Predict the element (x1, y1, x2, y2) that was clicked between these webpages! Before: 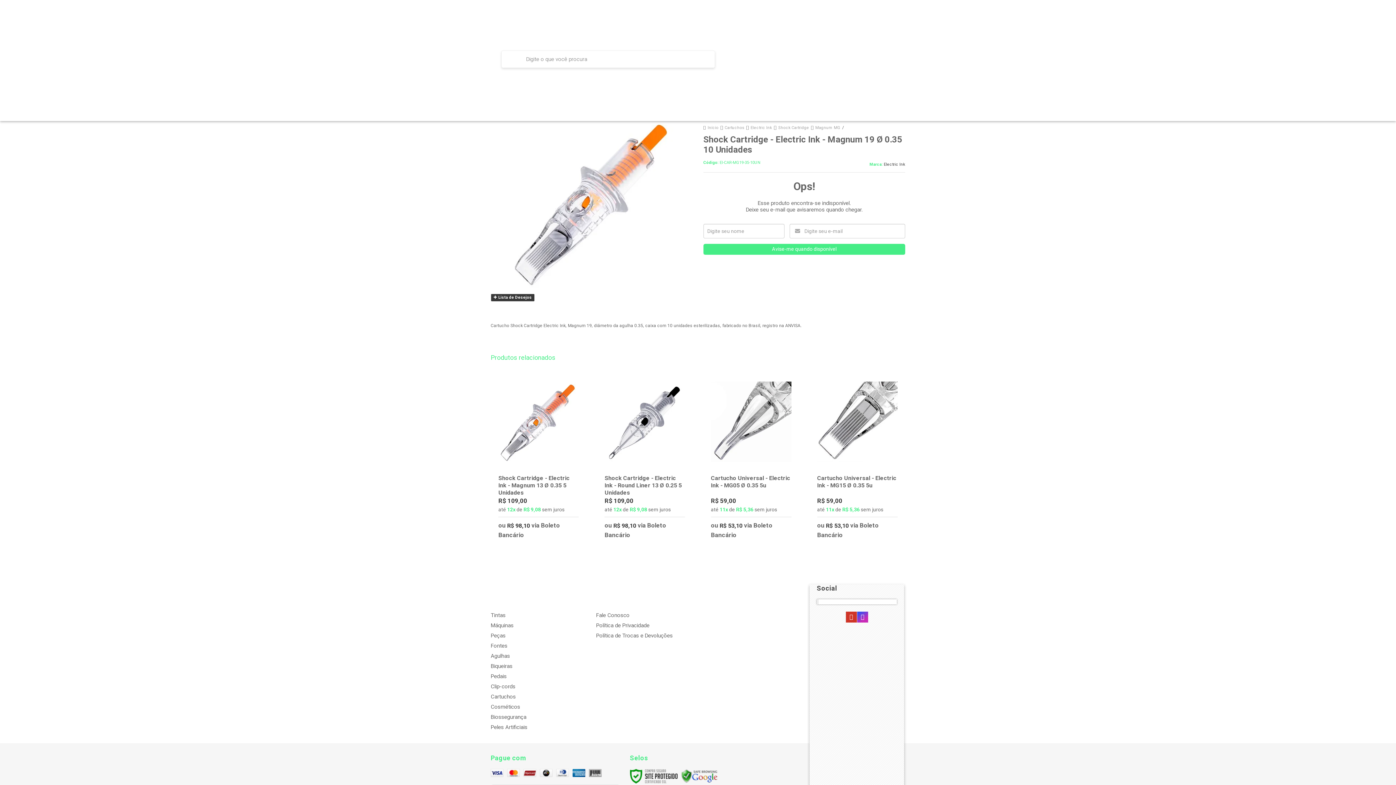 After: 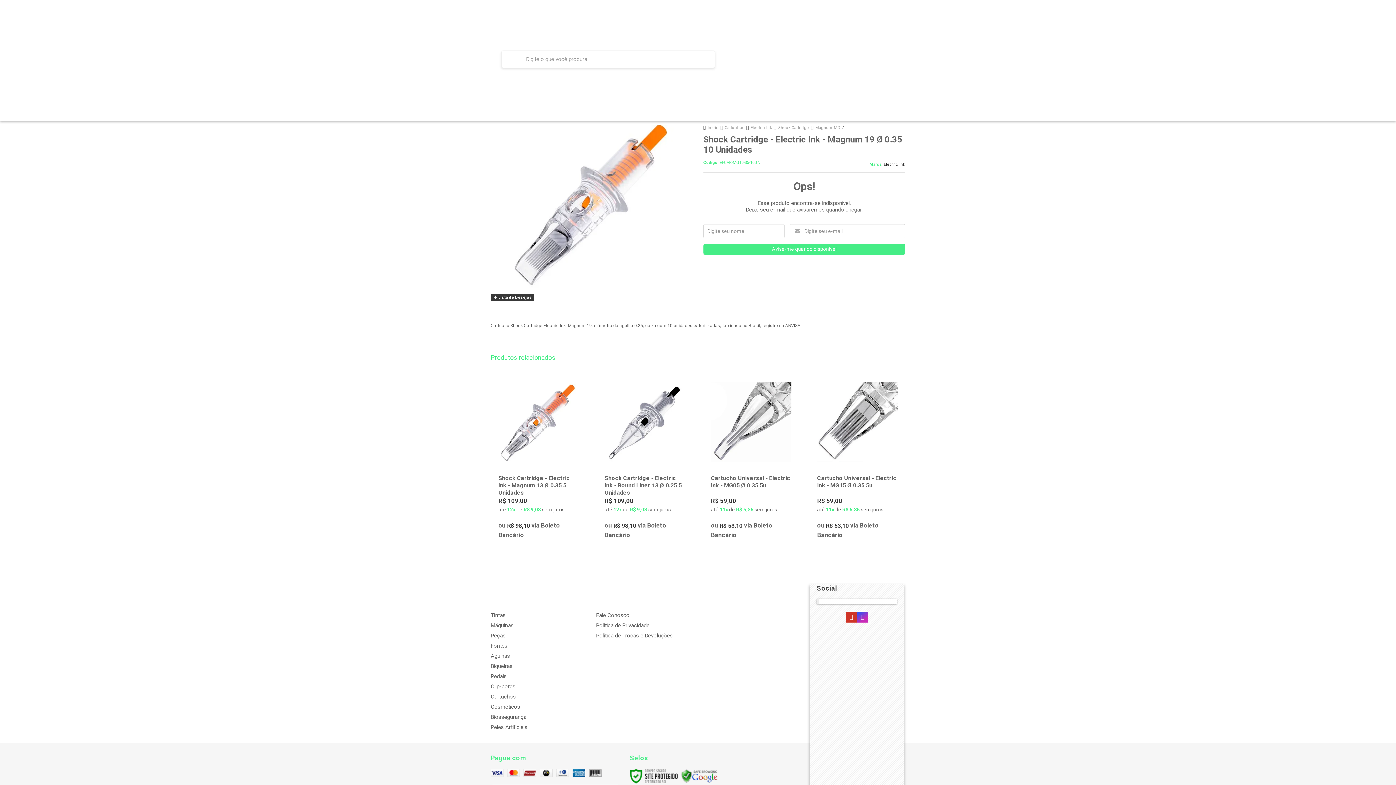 Action: bbox: (857, 615, 868, 620) label: Siga nos no Instagram